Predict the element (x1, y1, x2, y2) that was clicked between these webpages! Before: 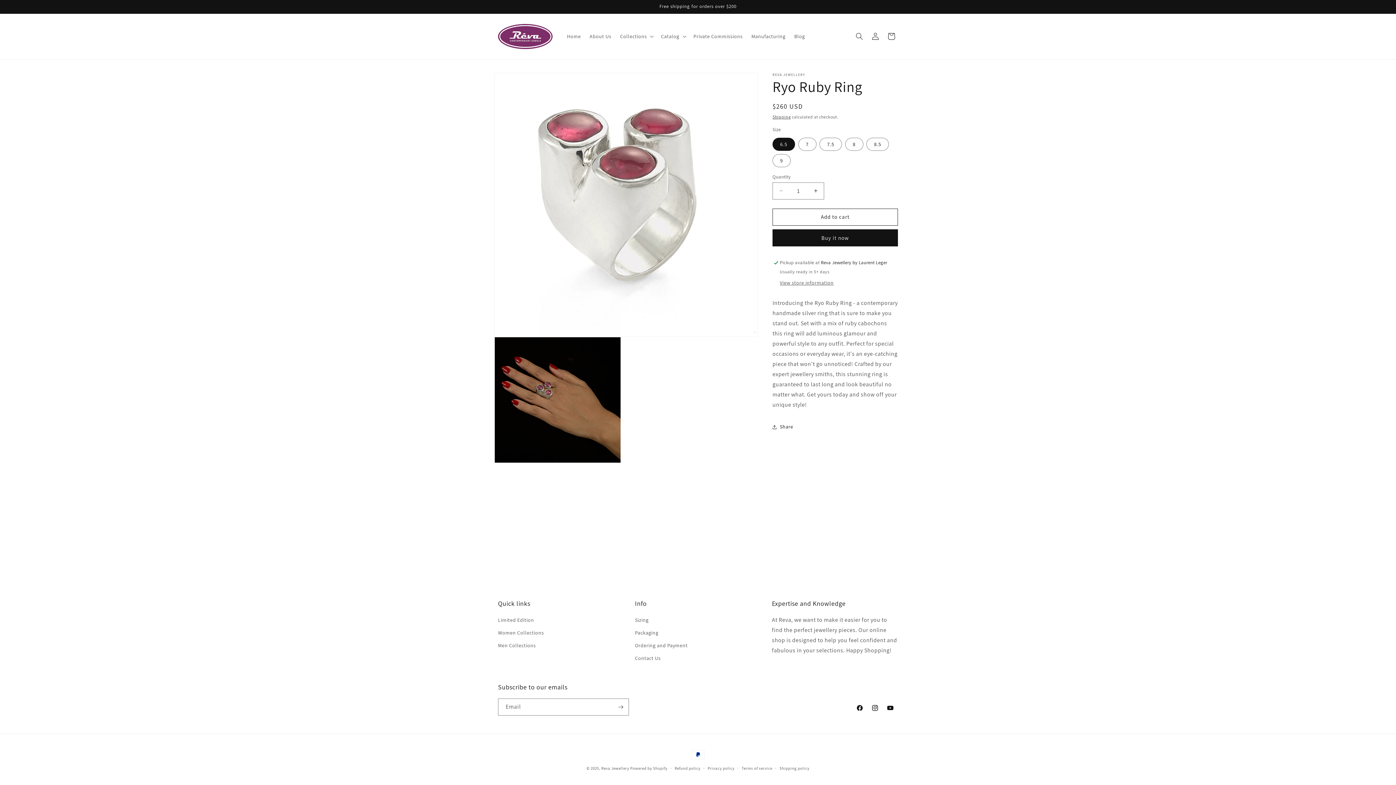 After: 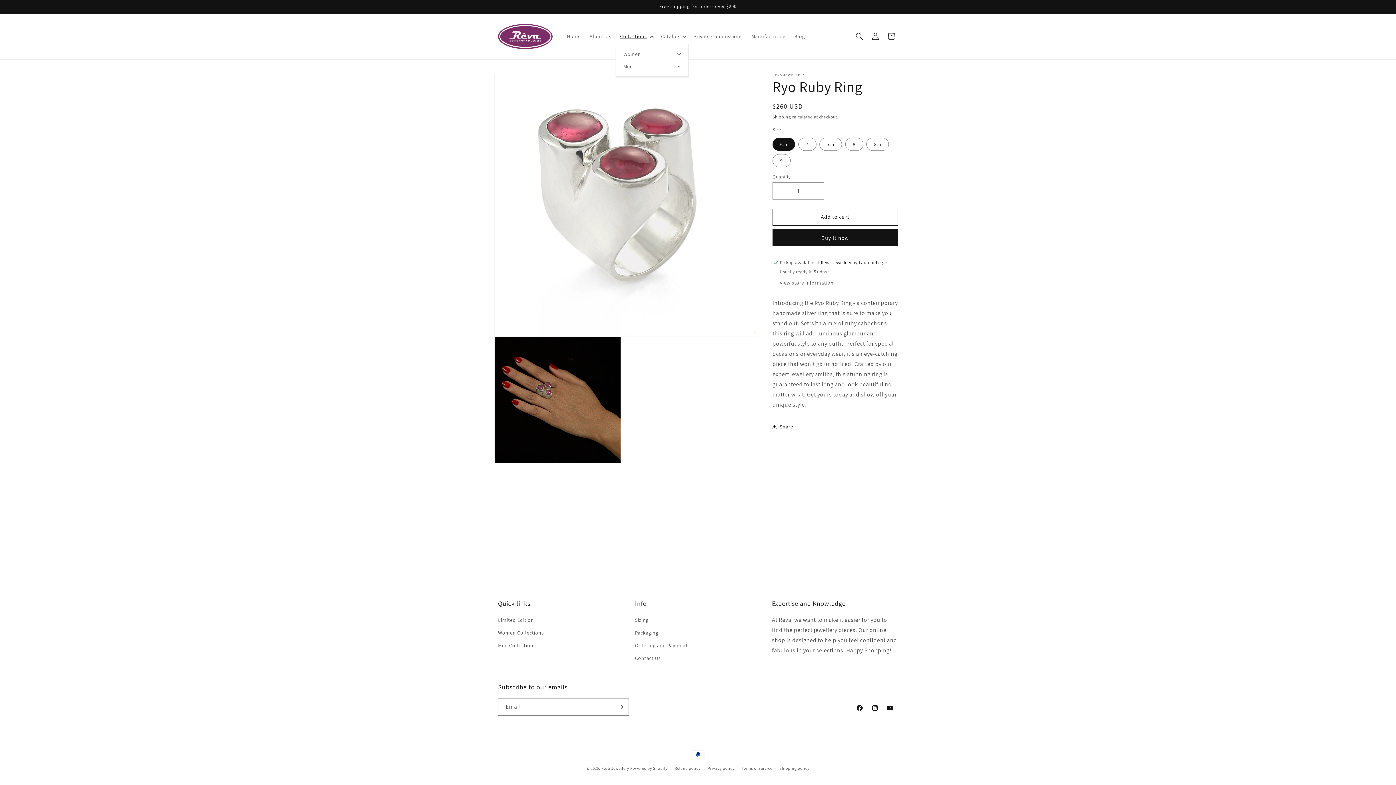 Action: bbox: (615, 28, 656, 44) label: Collections